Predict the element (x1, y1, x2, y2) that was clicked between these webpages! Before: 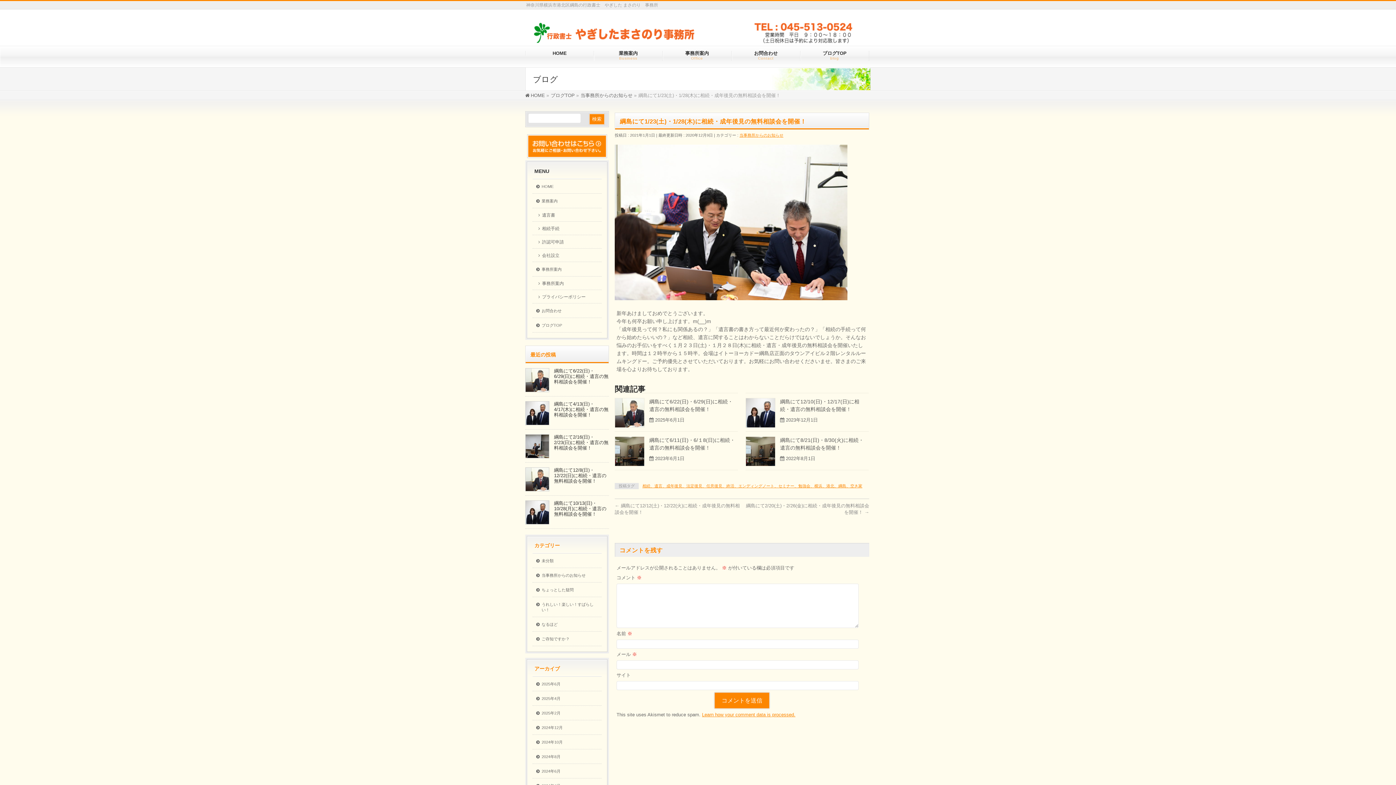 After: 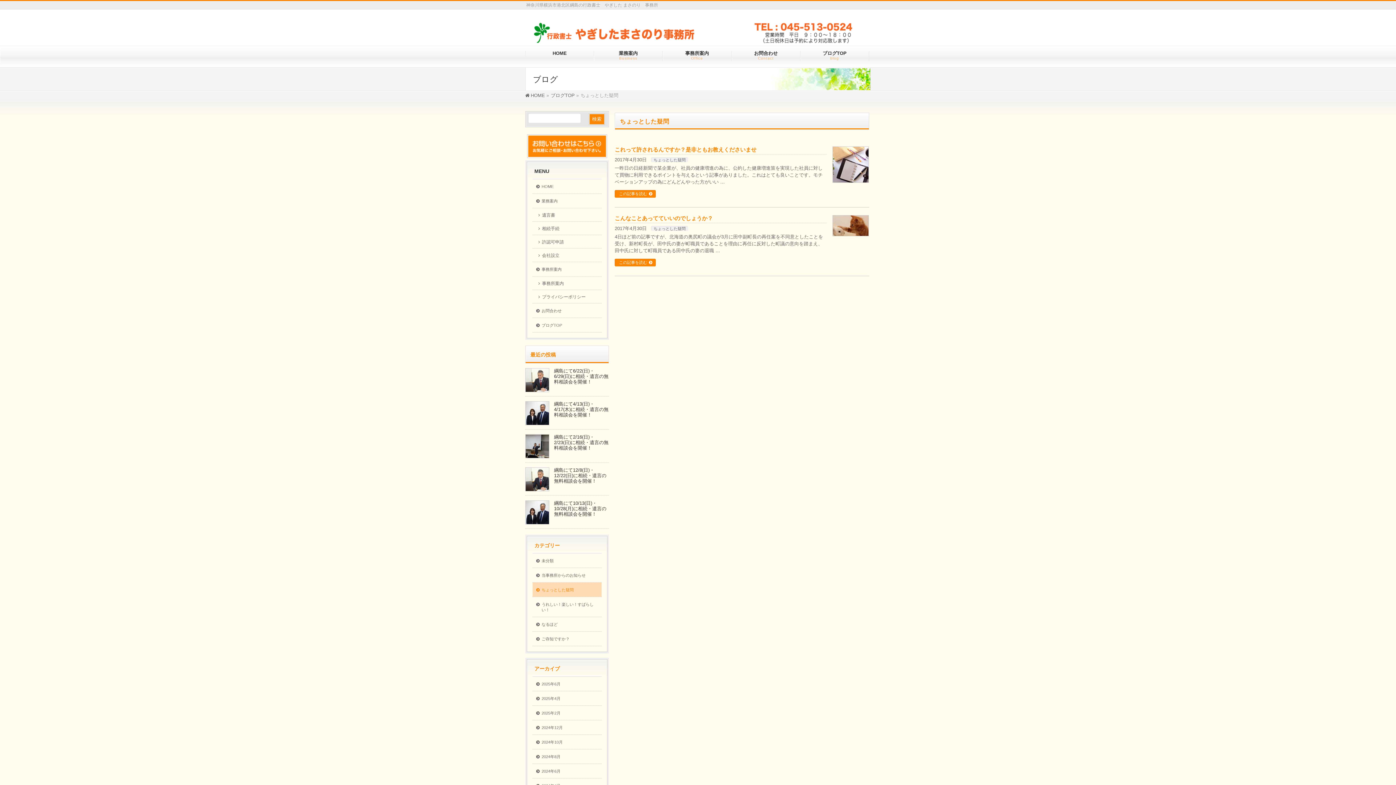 Action: bbox: (532, 582, 601, 597) label: ちょっとした疑問